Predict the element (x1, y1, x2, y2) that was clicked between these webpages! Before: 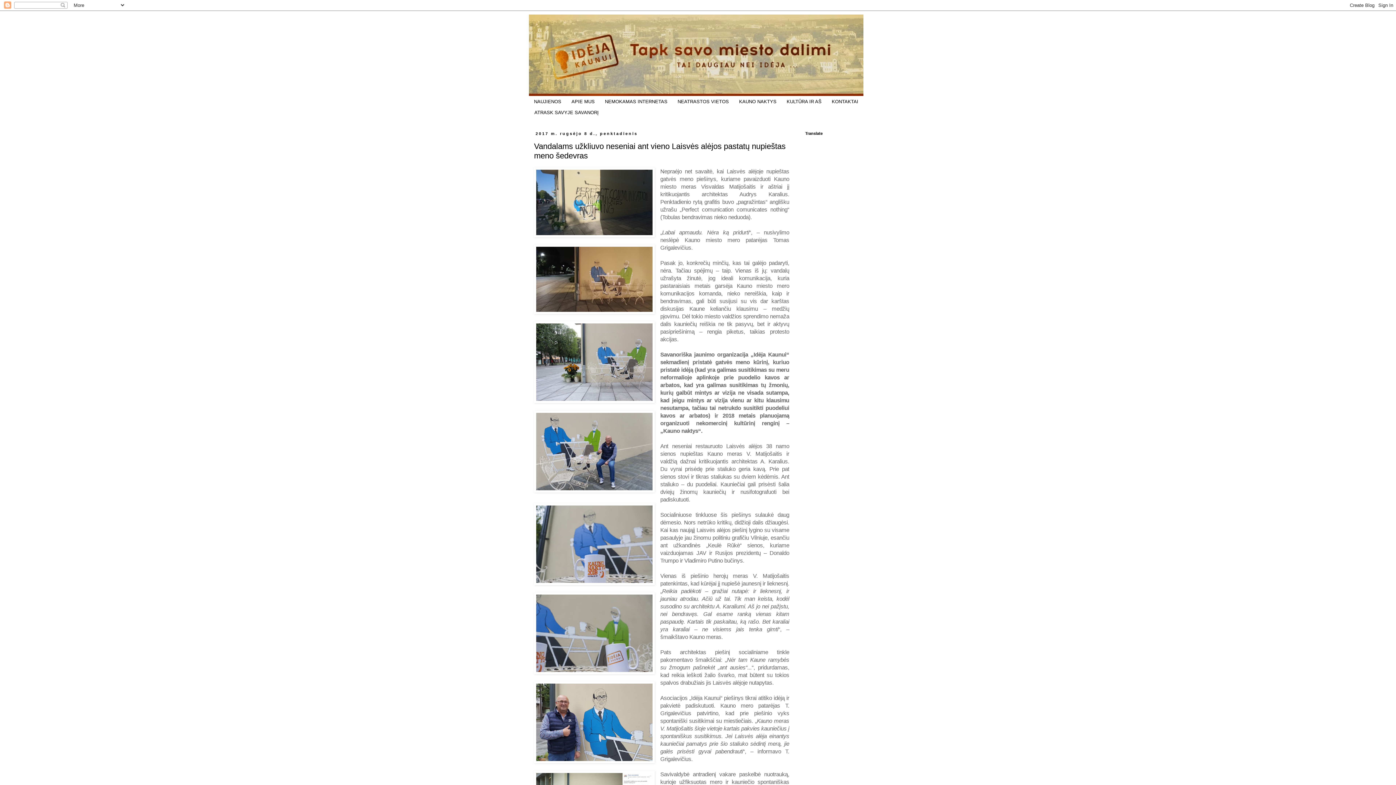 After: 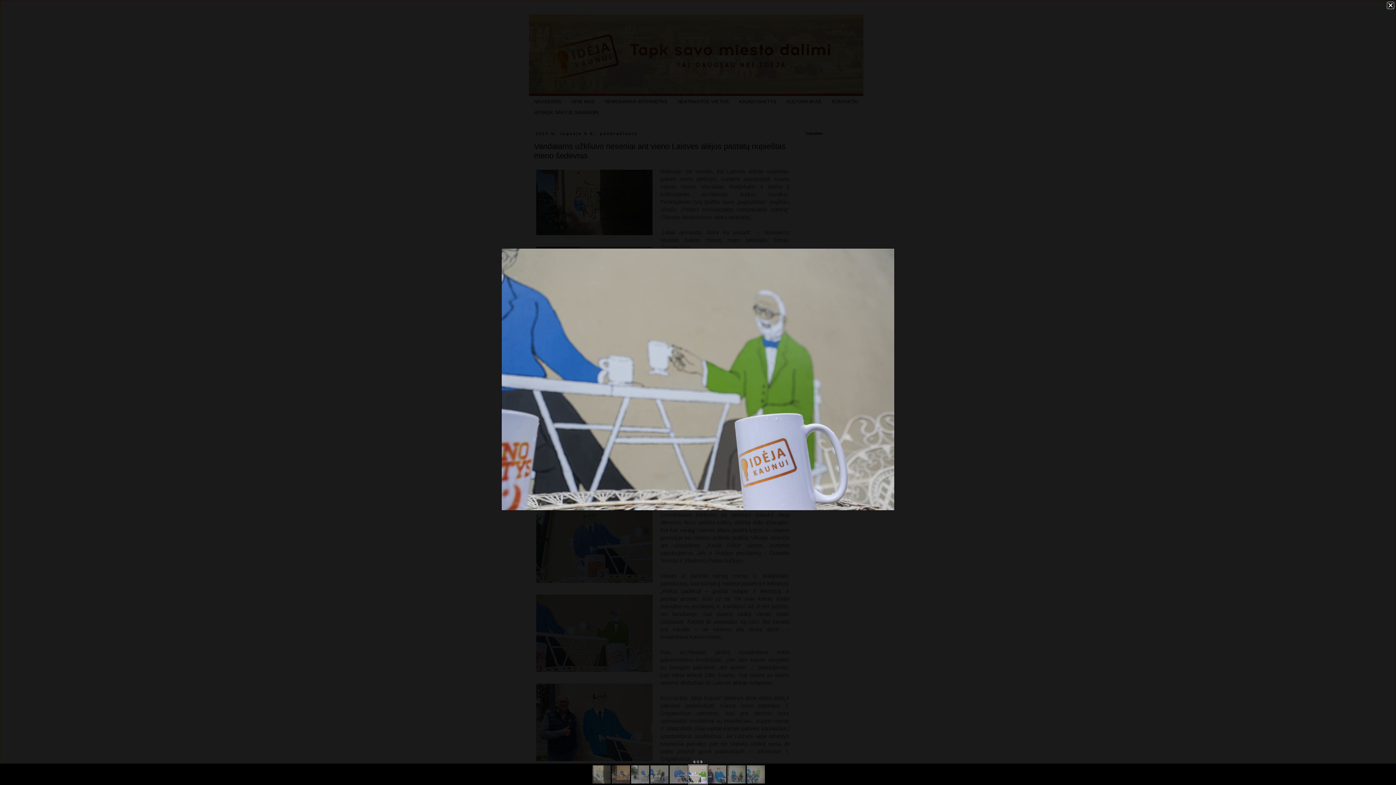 Action: bbox: (534, 592, 654, 676)